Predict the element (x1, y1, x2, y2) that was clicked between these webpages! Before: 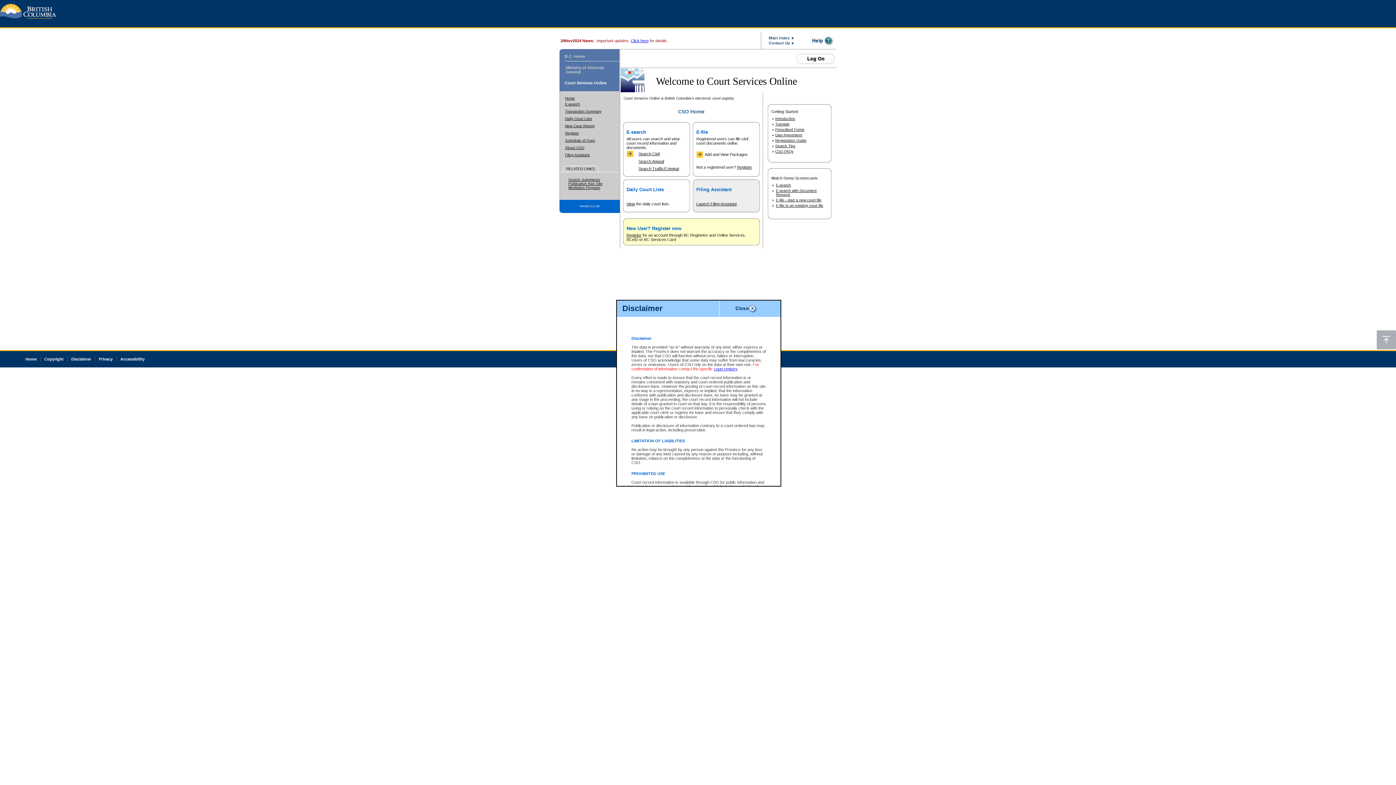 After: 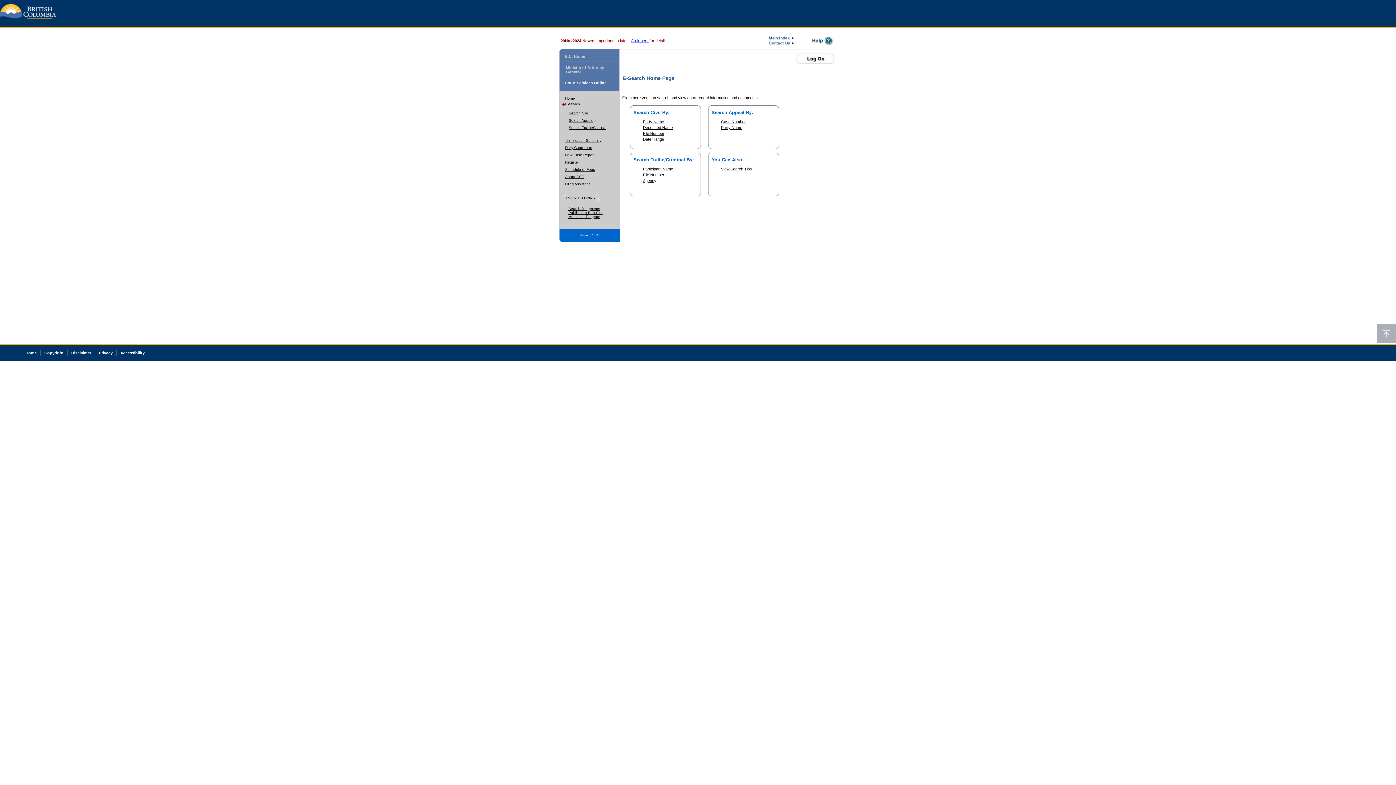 Action: bbox: (565, 102, 580, 106) label: E-search